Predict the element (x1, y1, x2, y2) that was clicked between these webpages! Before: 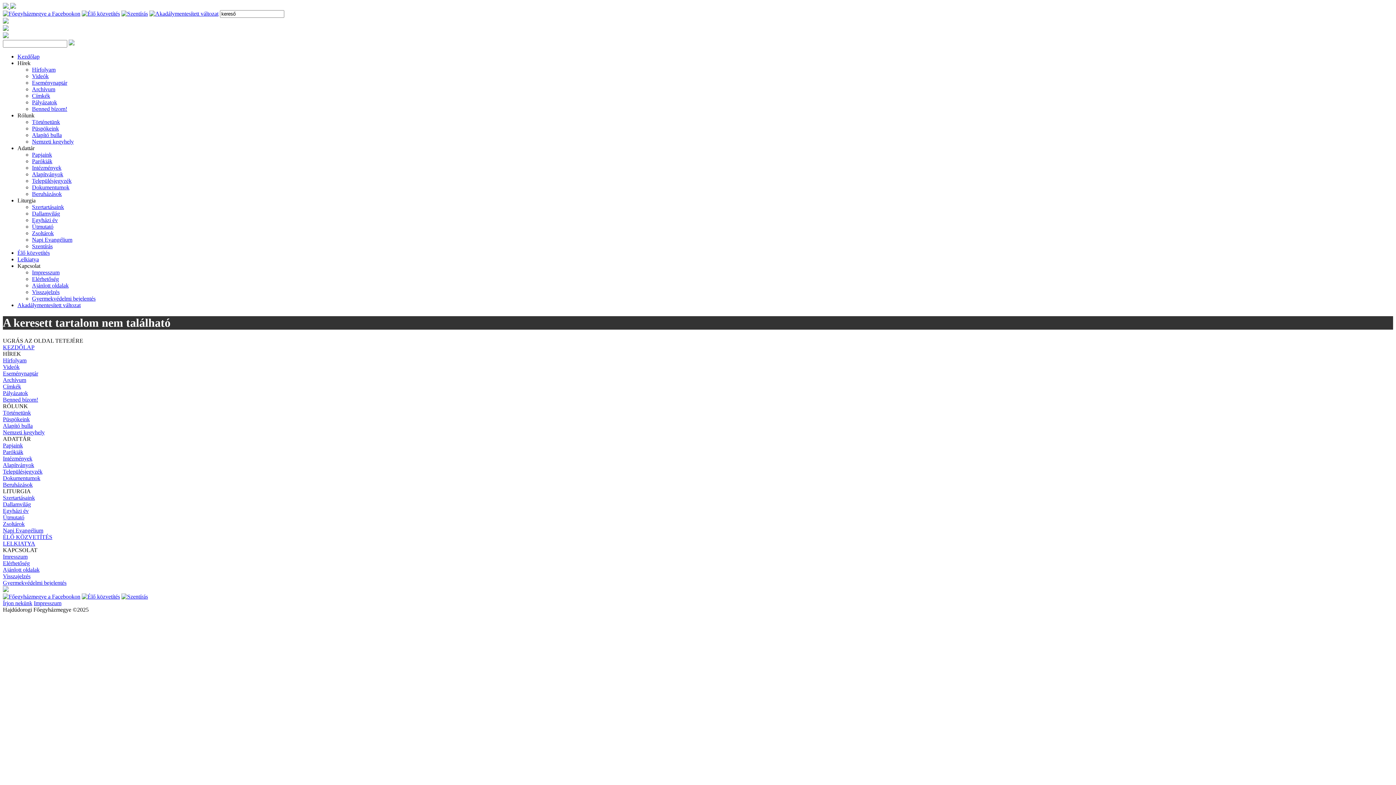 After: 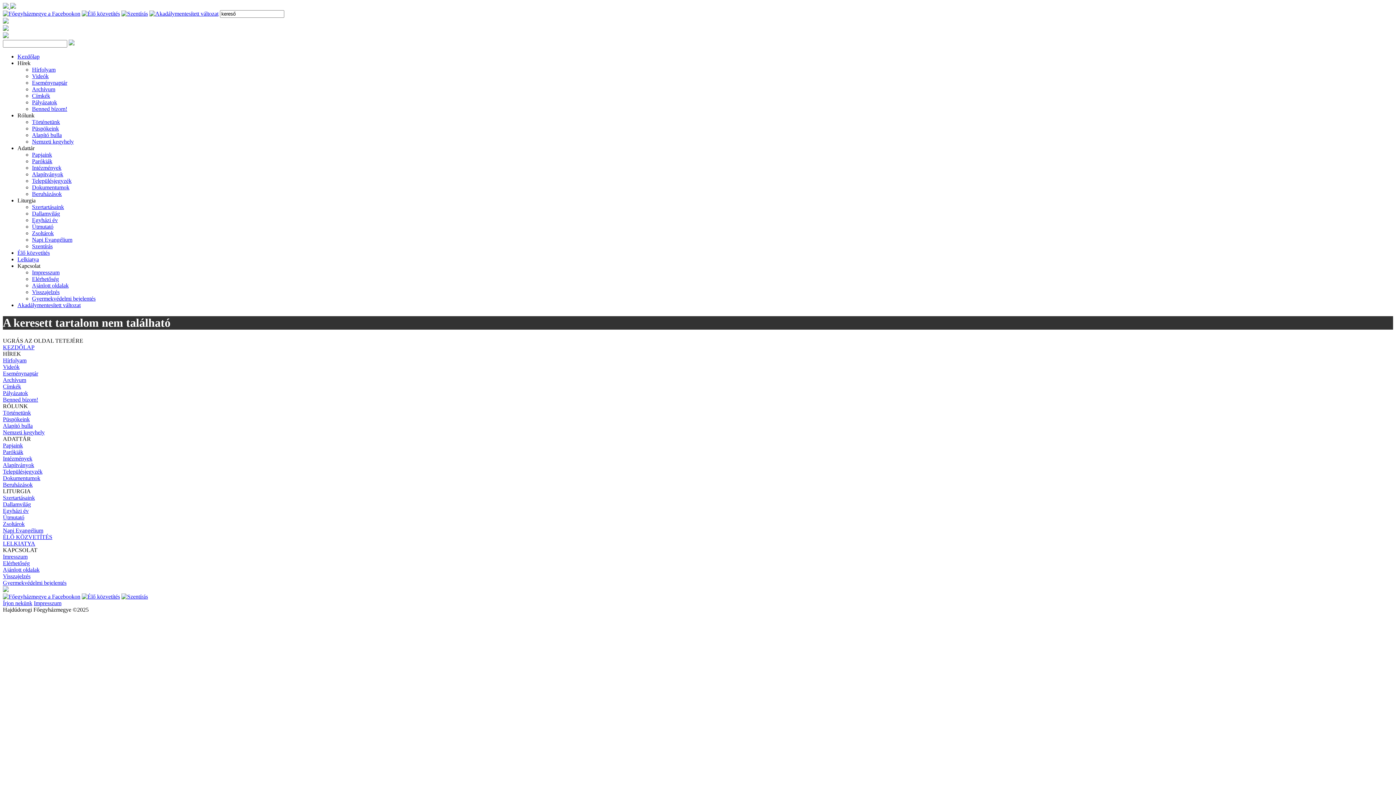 Action: label: KEZDŐLAP bbox: (2, 344, 34, 350)